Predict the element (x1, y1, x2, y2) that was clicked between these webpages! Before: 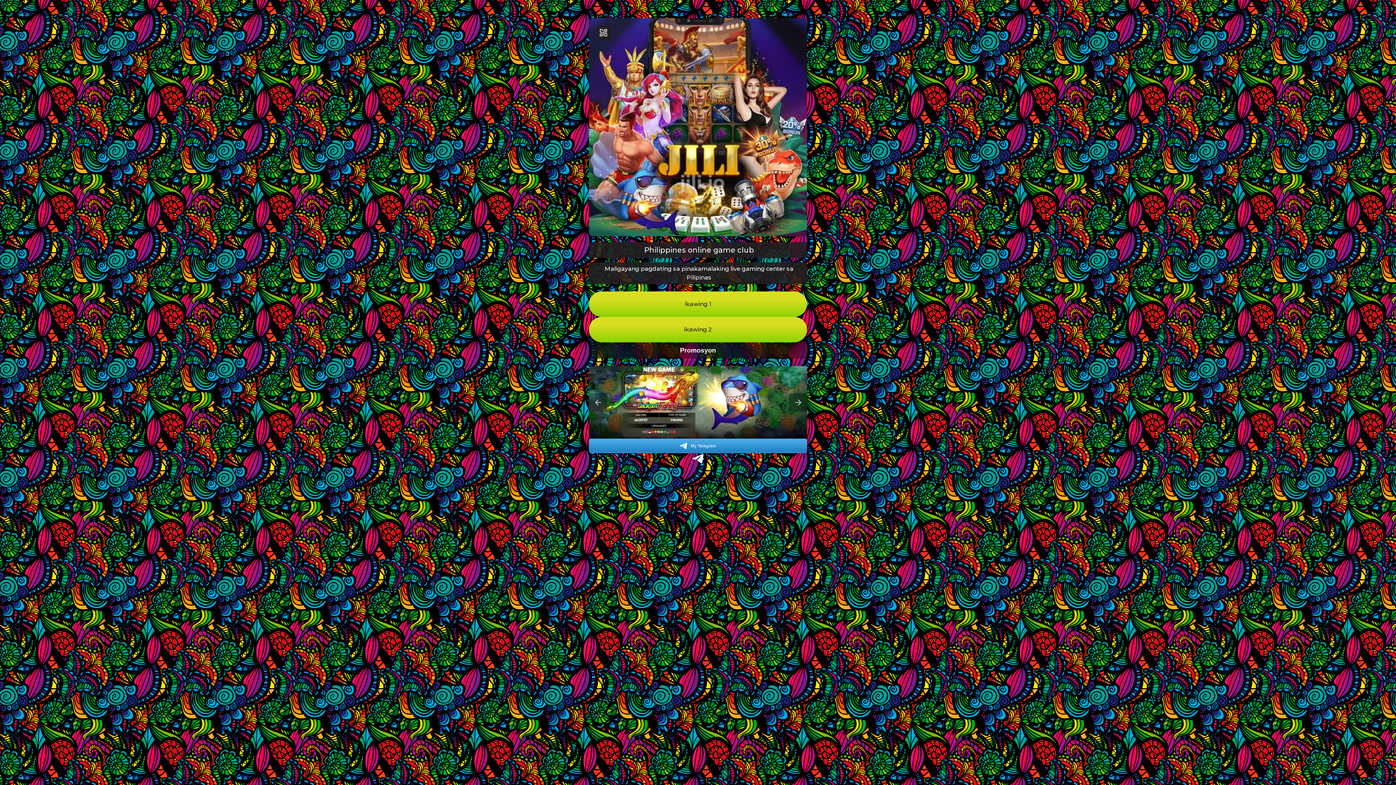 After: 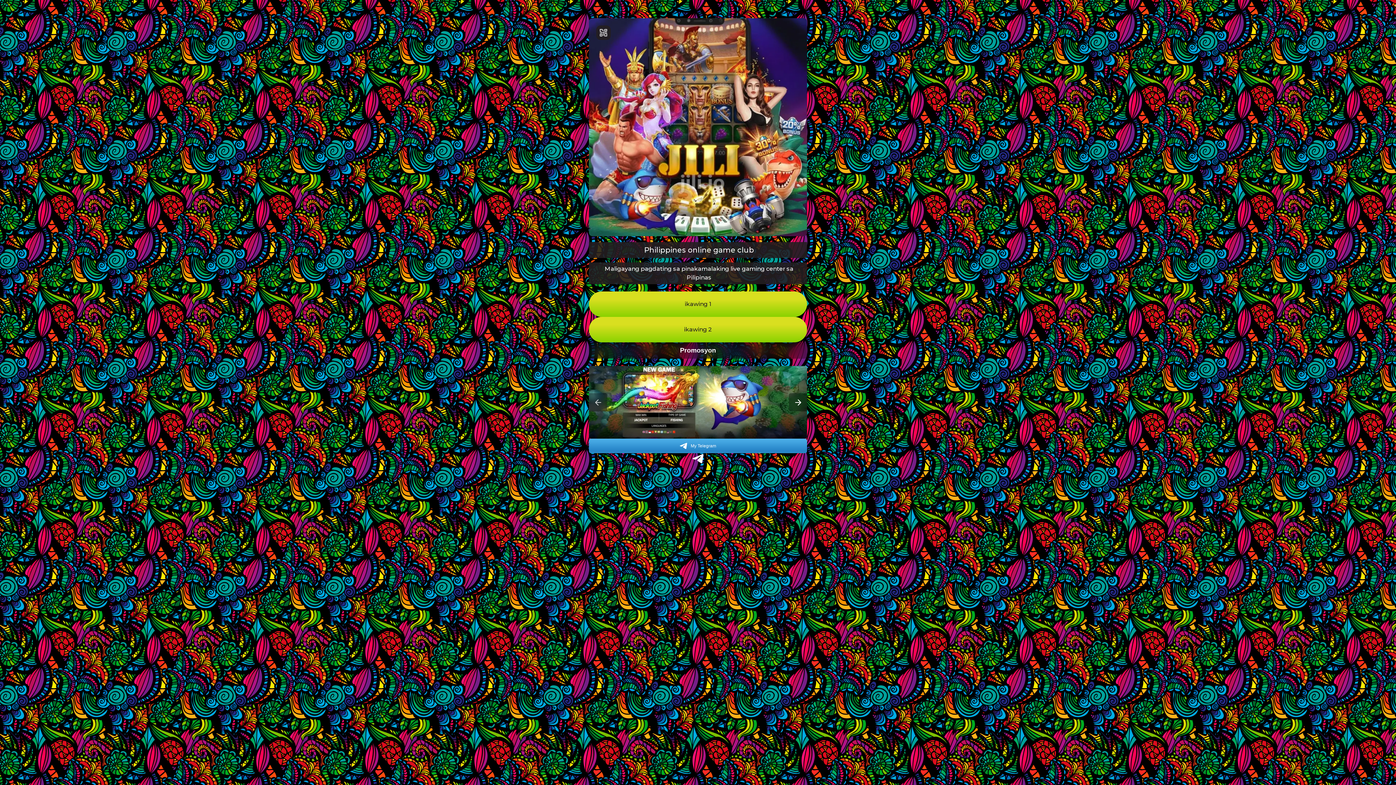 Action: label: Next bbox: (789, 393, 807, 411)